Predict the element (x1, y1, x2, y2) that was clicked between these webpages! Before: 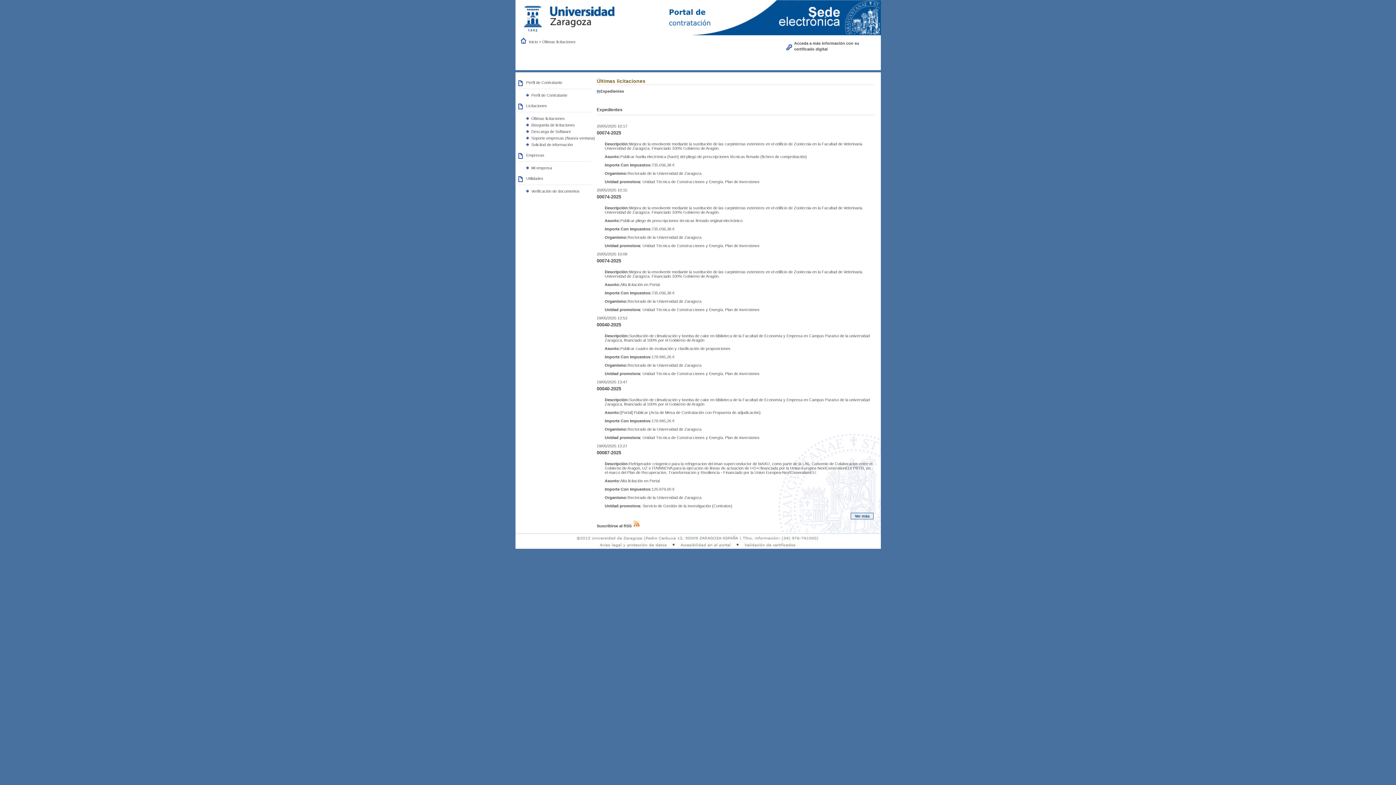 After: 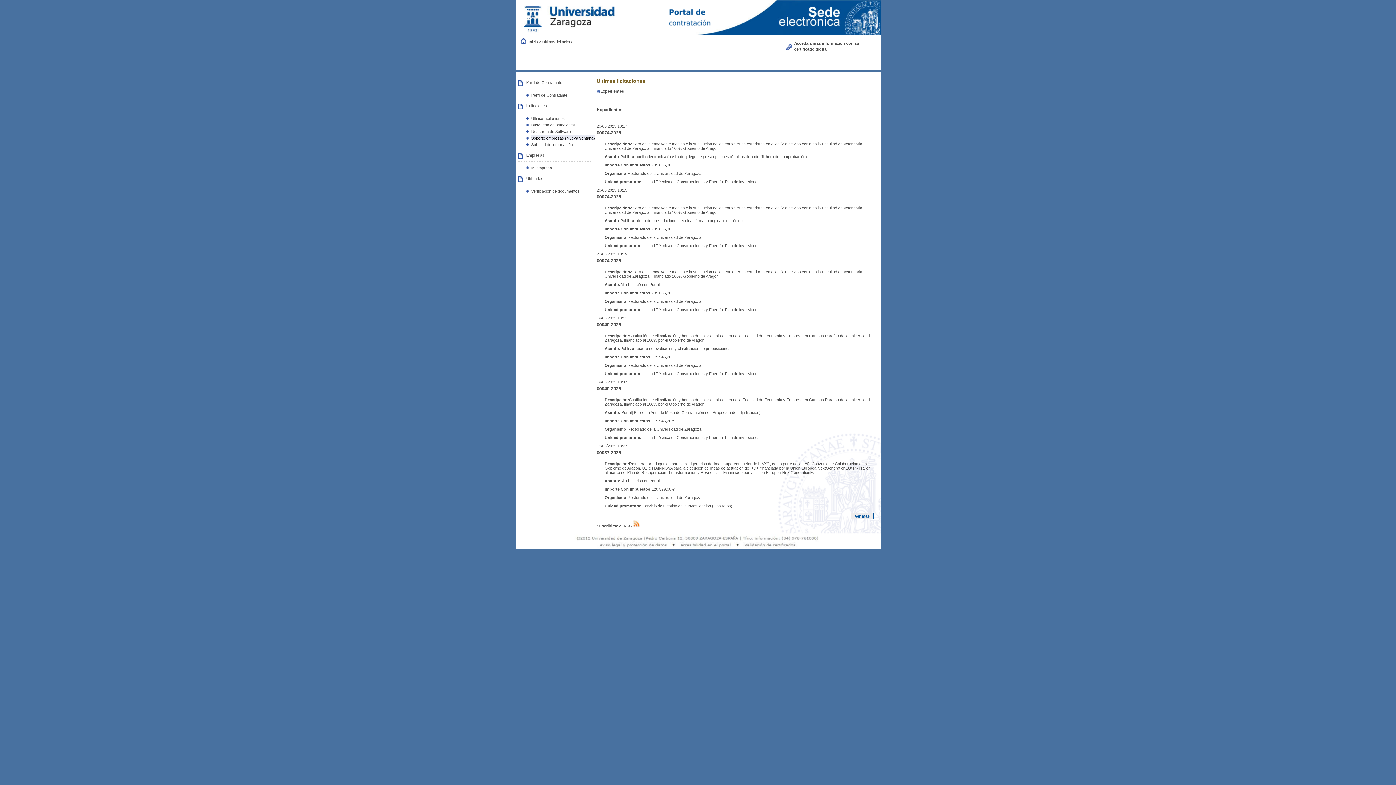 Action: label: Soporte empresas (Nueva ventana) bbox: (531, 135, 595, 140)